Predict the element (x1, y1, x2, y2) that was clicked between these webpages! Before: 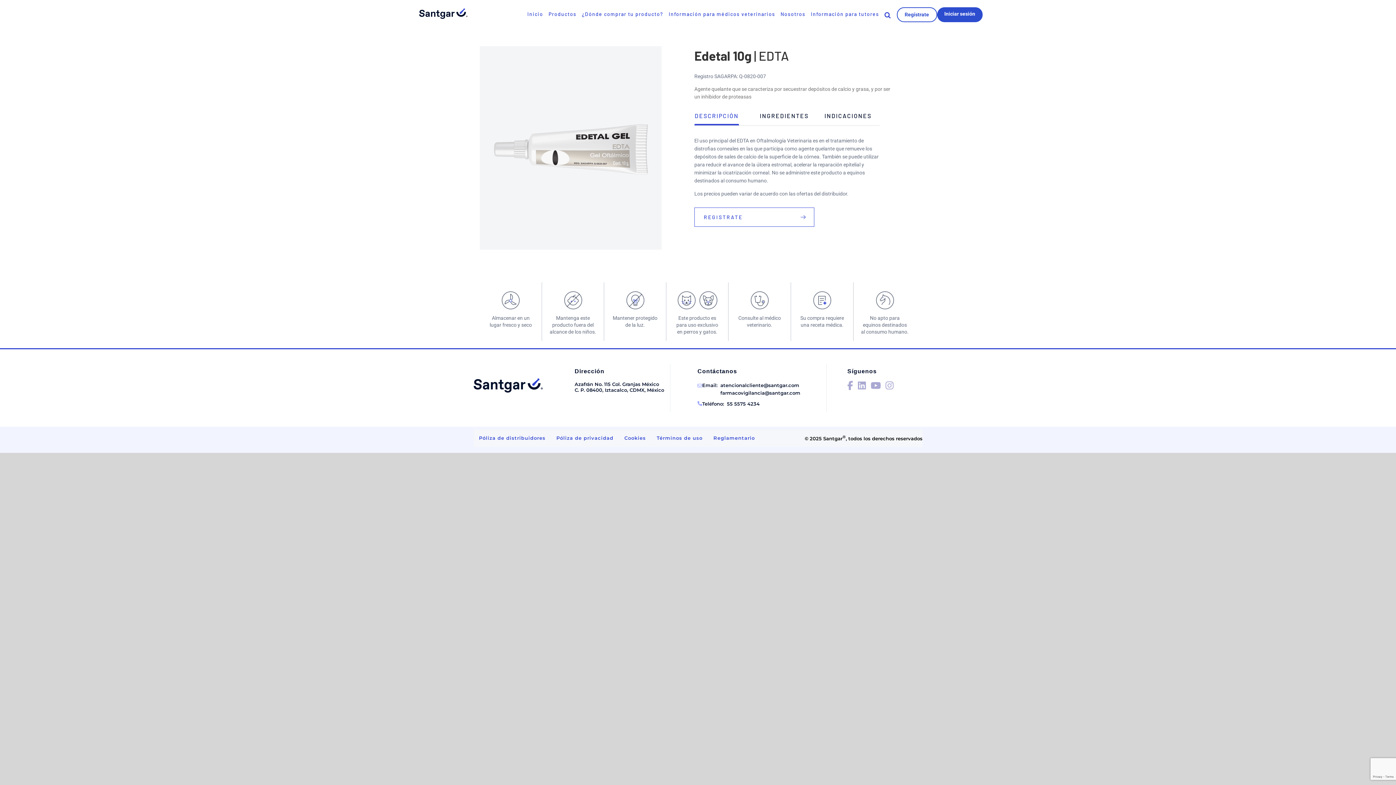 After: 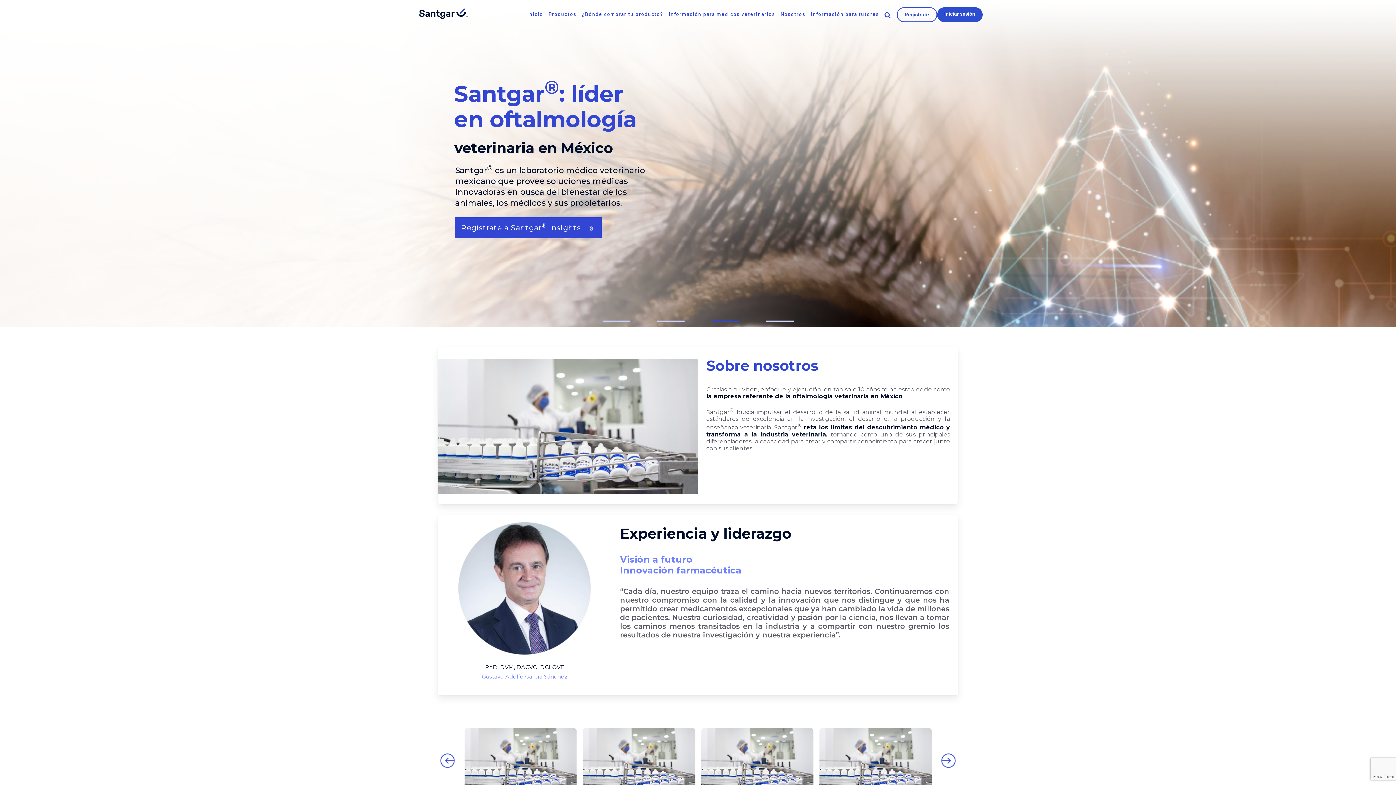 Action: bbox: (419, 0, 471, 18)